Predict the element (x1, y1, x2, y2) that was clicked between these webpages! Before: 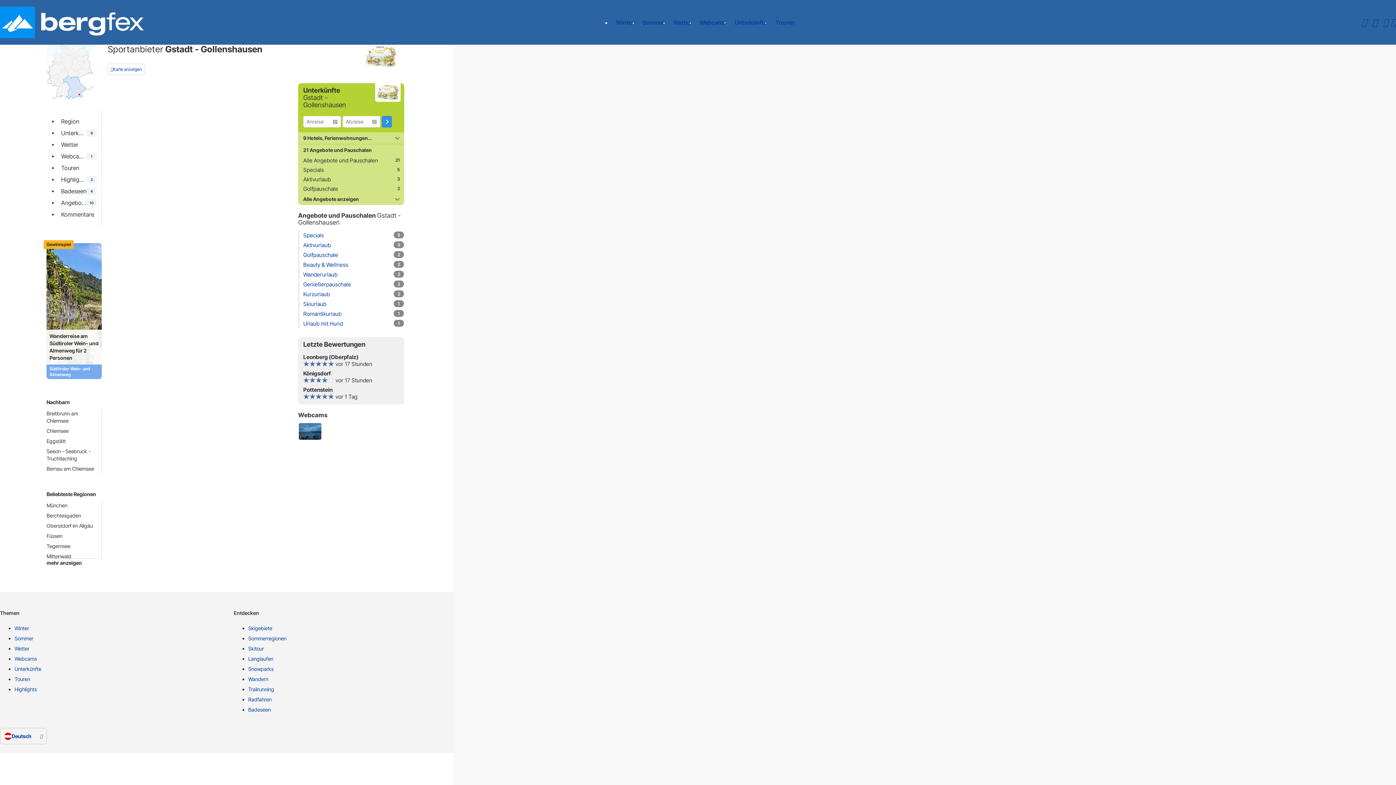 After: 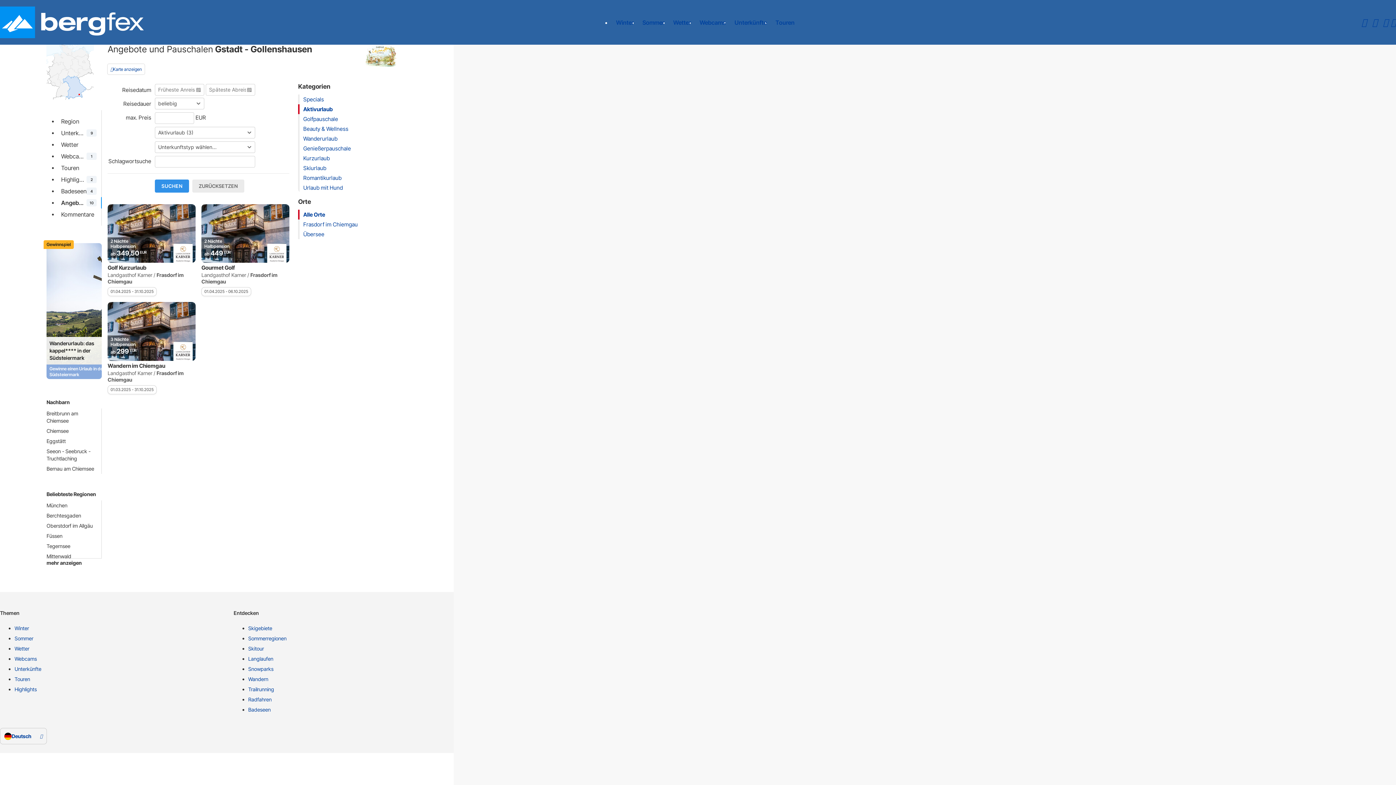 Action: label: Aktivurlaub bbox: (303, 241, 330, 248)